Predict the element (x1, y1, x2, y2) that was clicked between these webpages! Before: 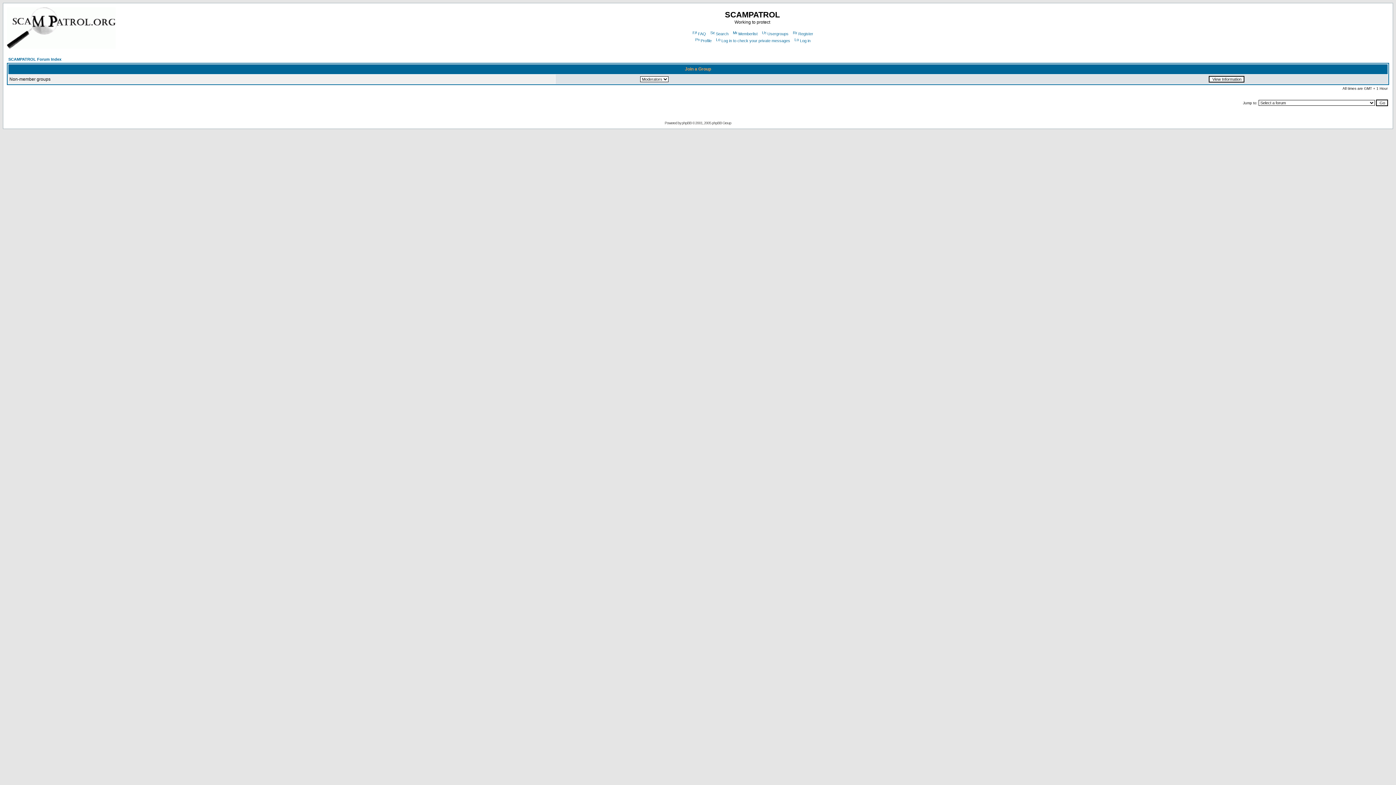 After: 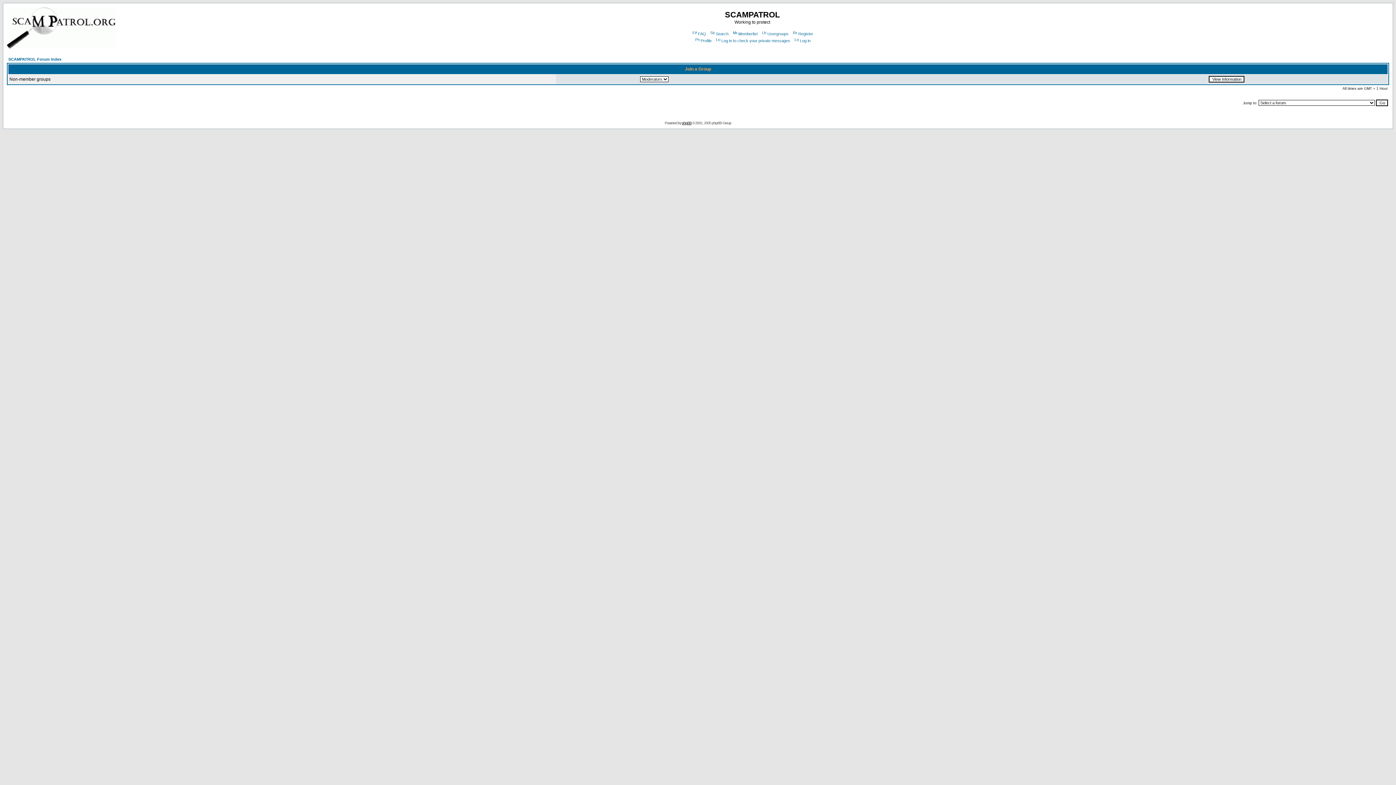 Action: label: phpBB bbox: (682, 121, 691, 125)